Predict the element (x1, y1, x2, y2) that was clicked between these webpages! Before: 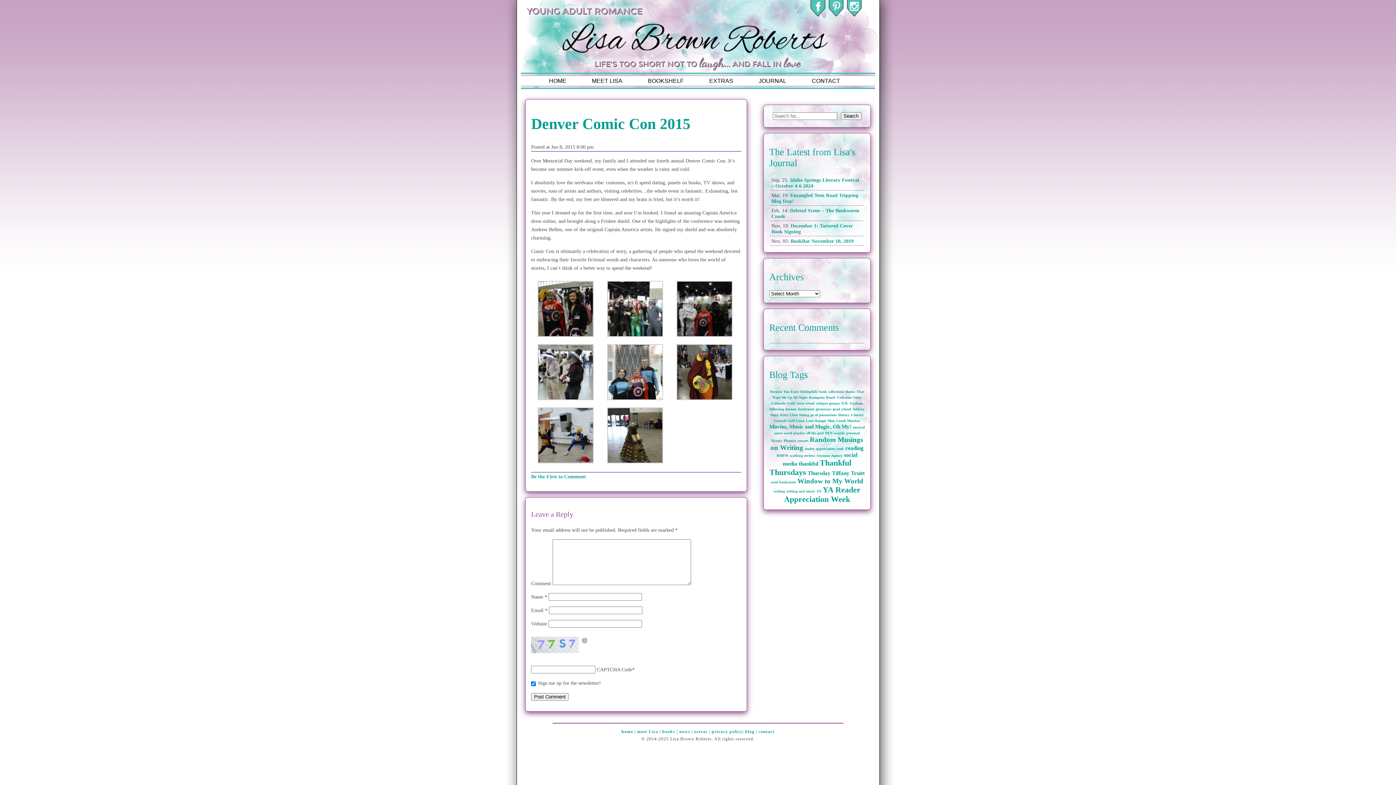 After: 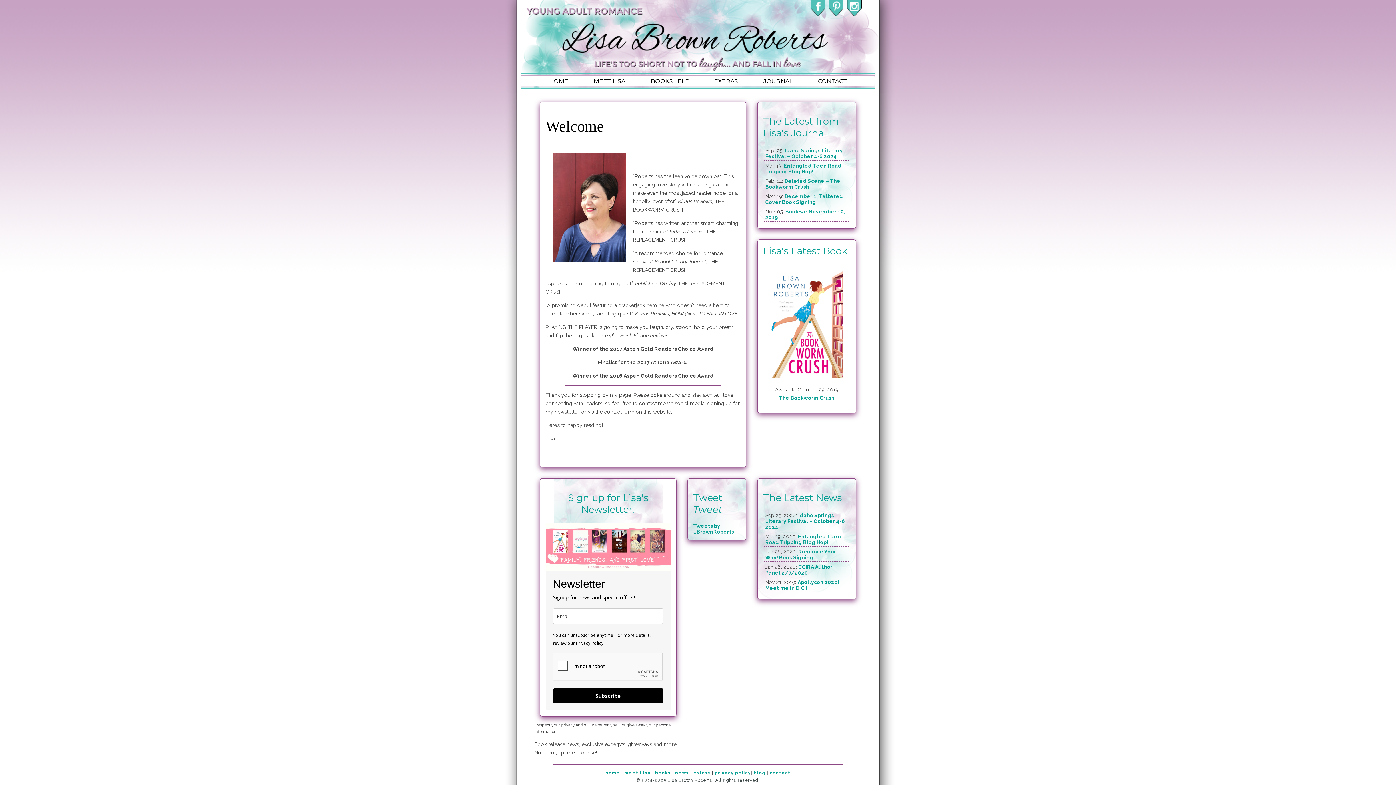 Action: bbox: (549, 77, 566, 84) label: HOME